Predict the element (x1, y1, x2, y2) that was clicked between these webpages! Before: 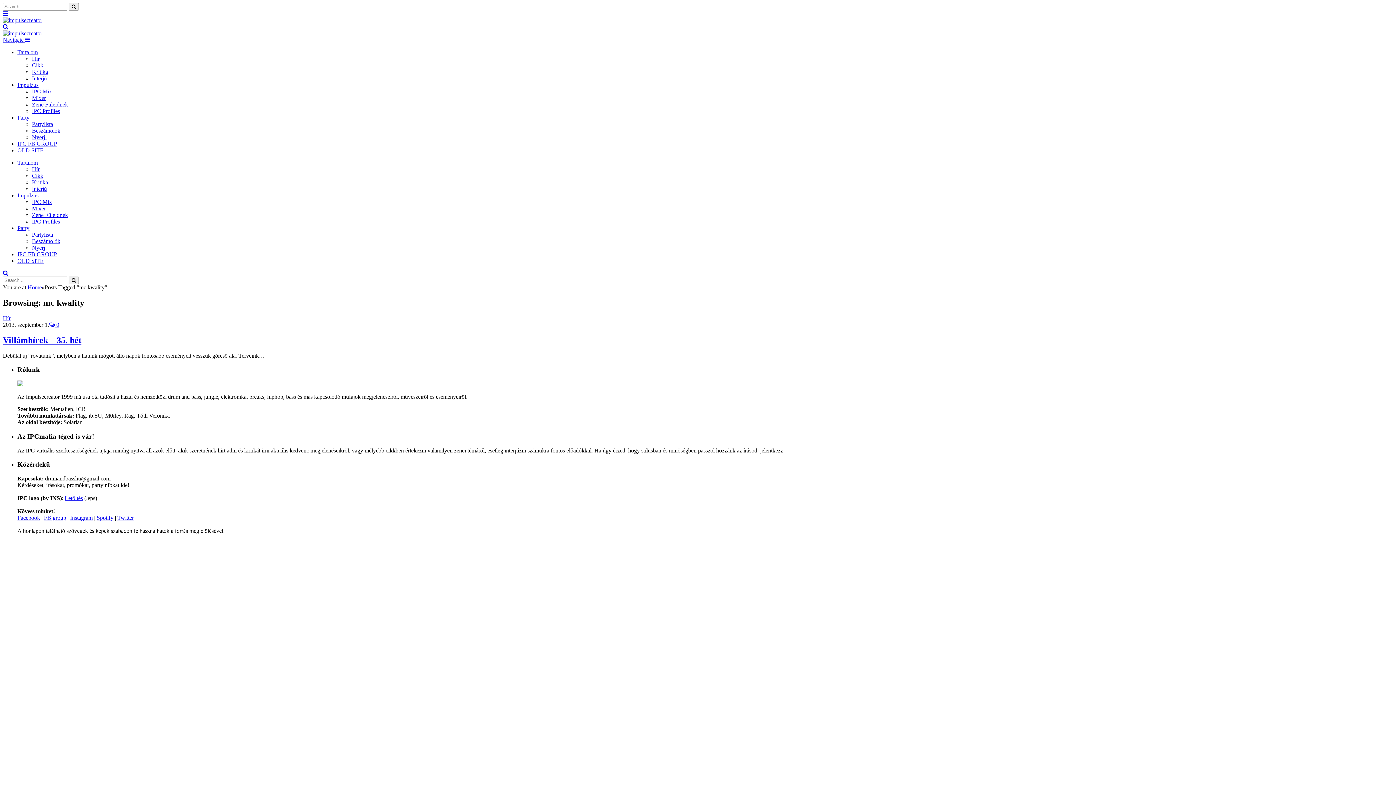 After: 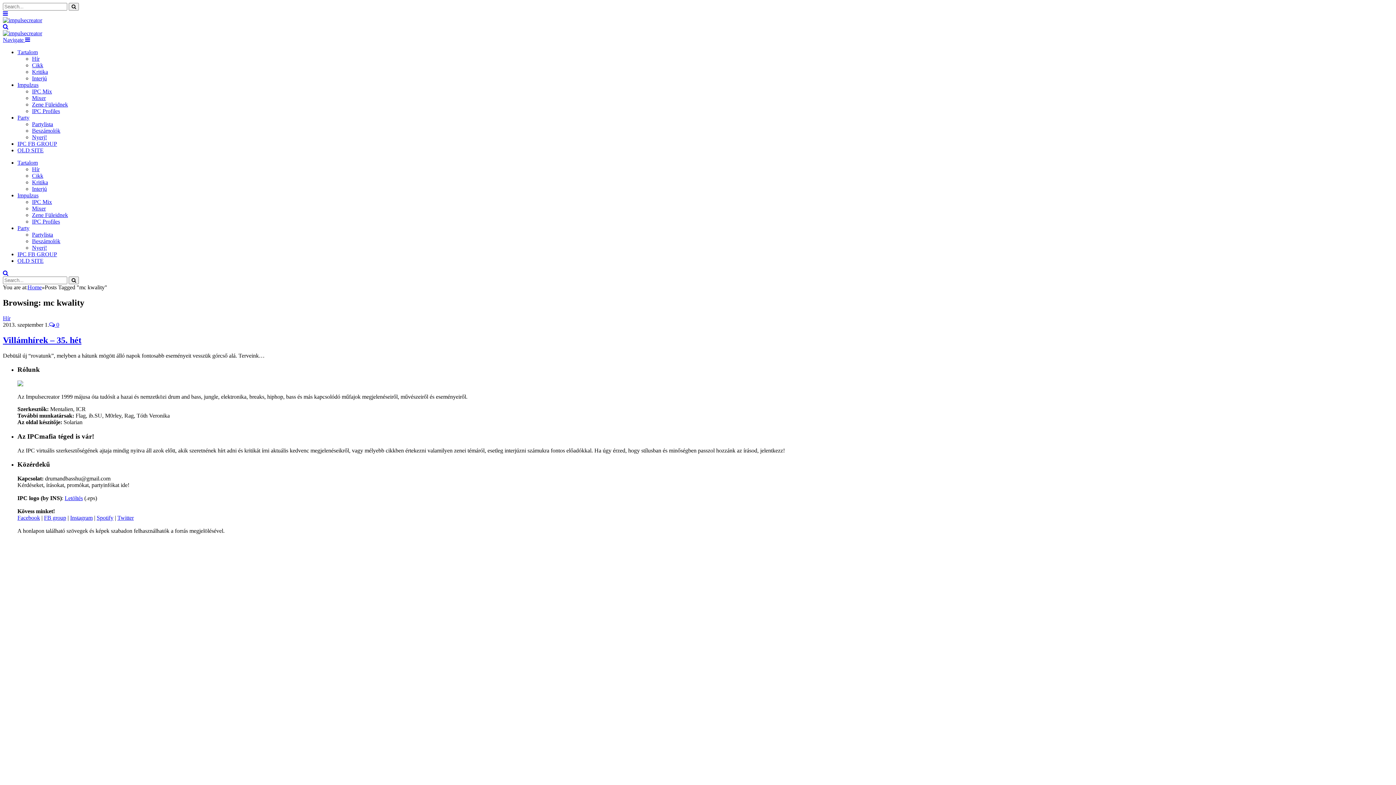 Action: bbox: (2, 36, 30, 42) label: Navigate 